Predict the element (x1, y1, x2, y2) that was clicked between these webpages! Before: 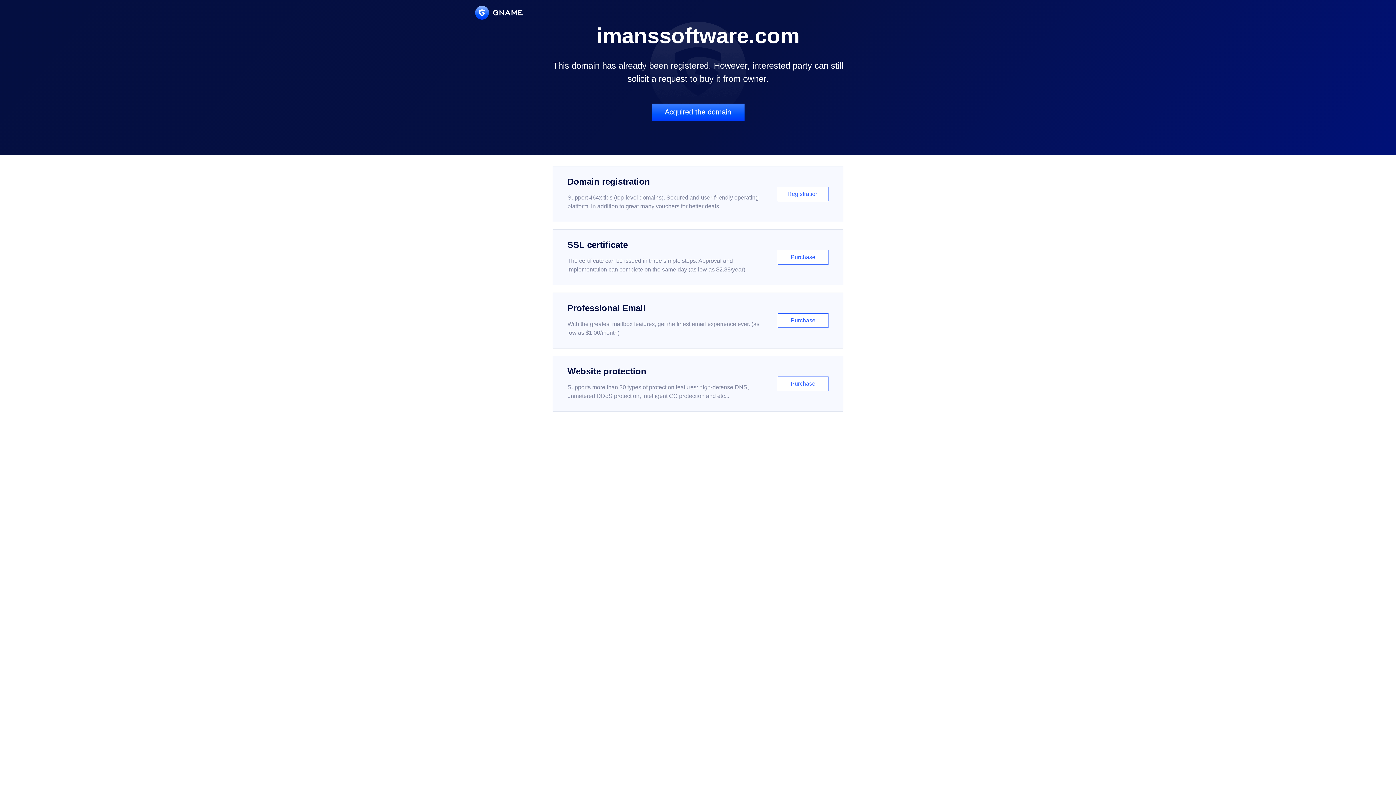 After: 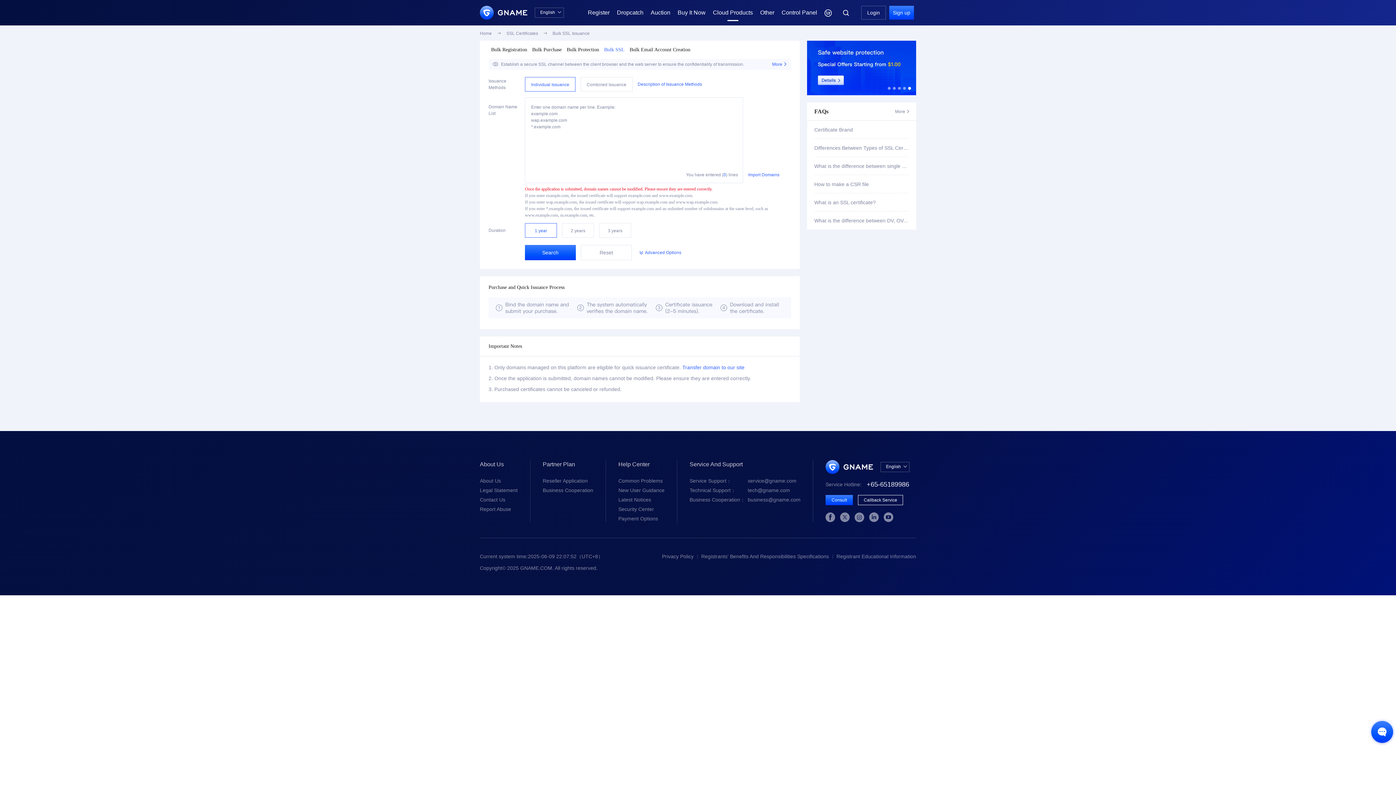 Action: bbox: (552, 229, 843, 285) label: SSL certificate

The certificate can be issued in three simple steps. Approval and implementation can complete on the same day (as low as $2.88/year)

Purchase